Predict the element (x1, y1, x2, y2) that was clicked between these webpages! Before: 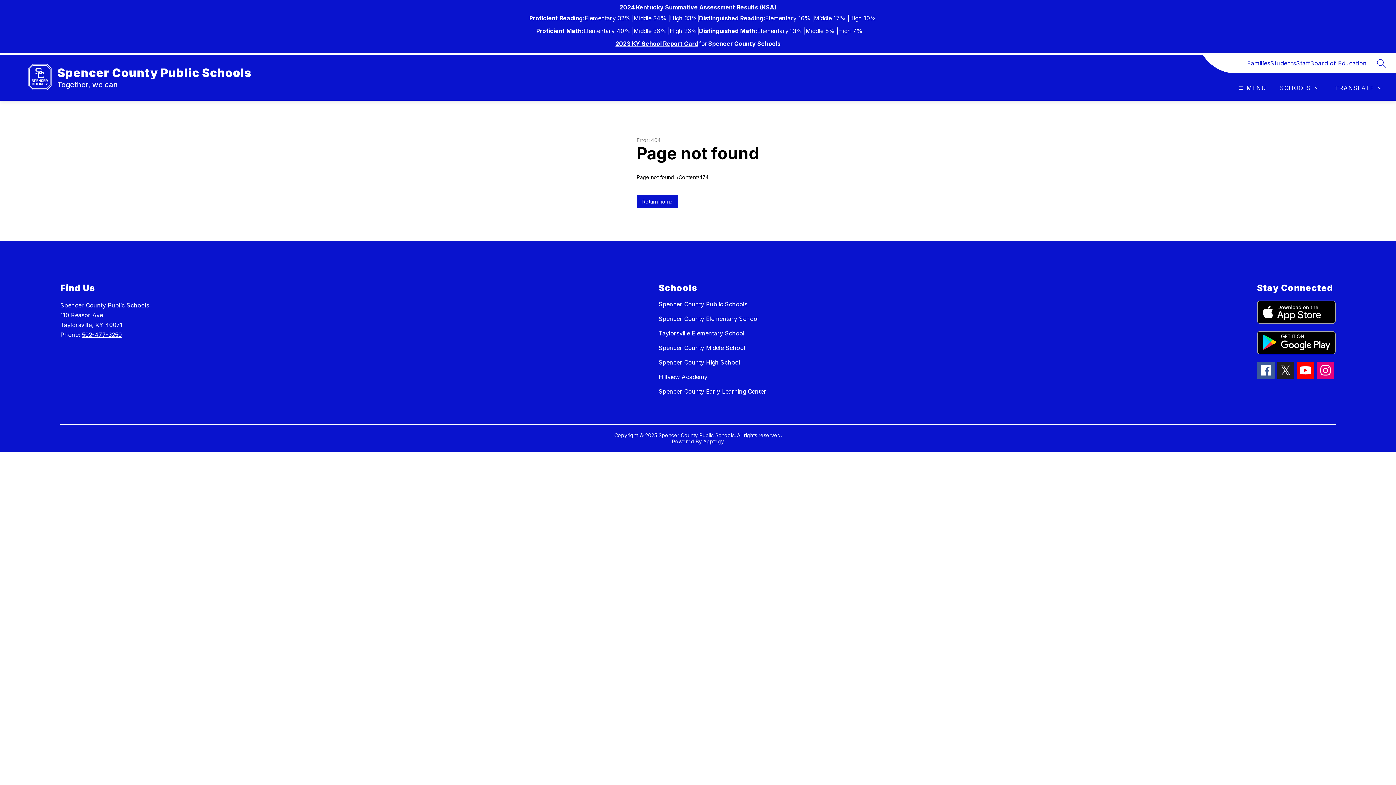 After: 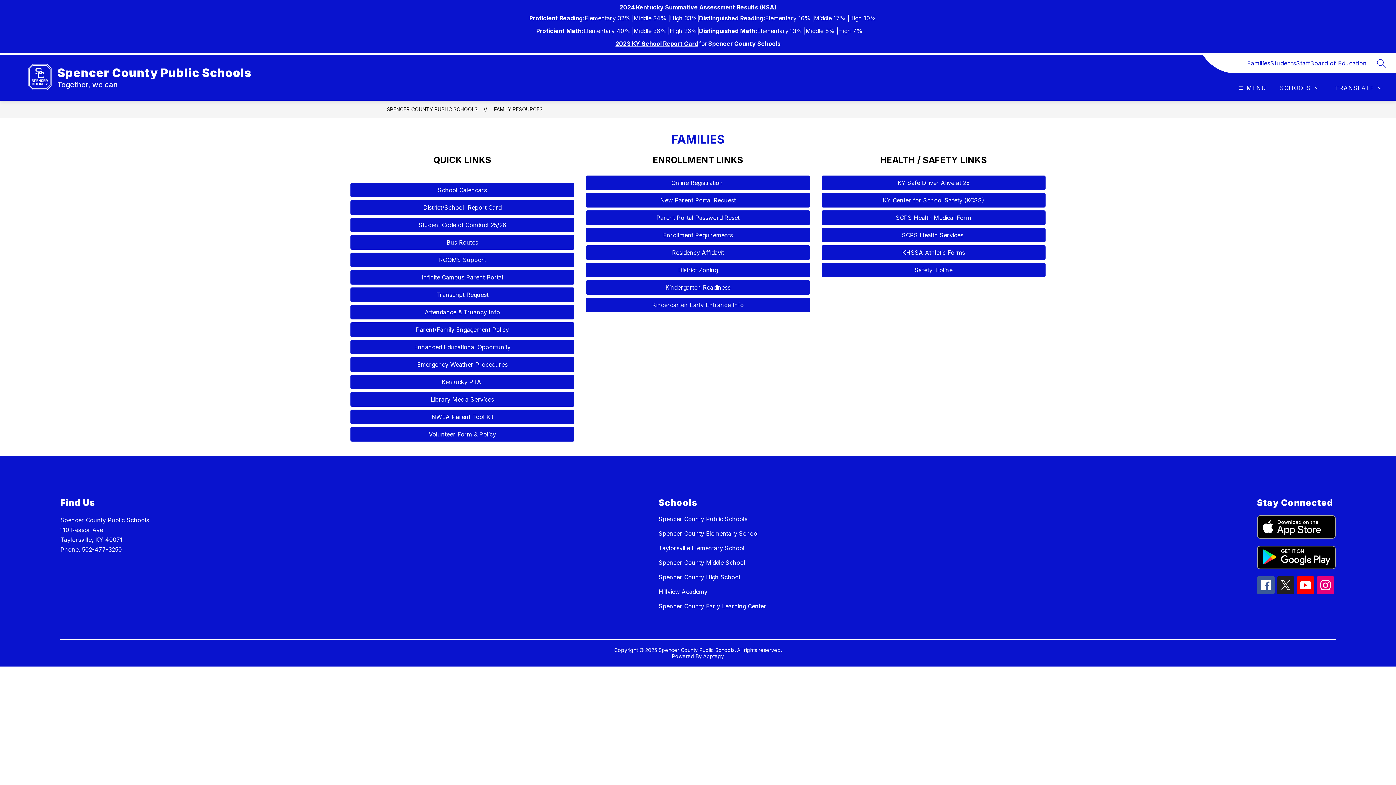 Action: label: Families bbox: (1247, 58, 1270, 67)